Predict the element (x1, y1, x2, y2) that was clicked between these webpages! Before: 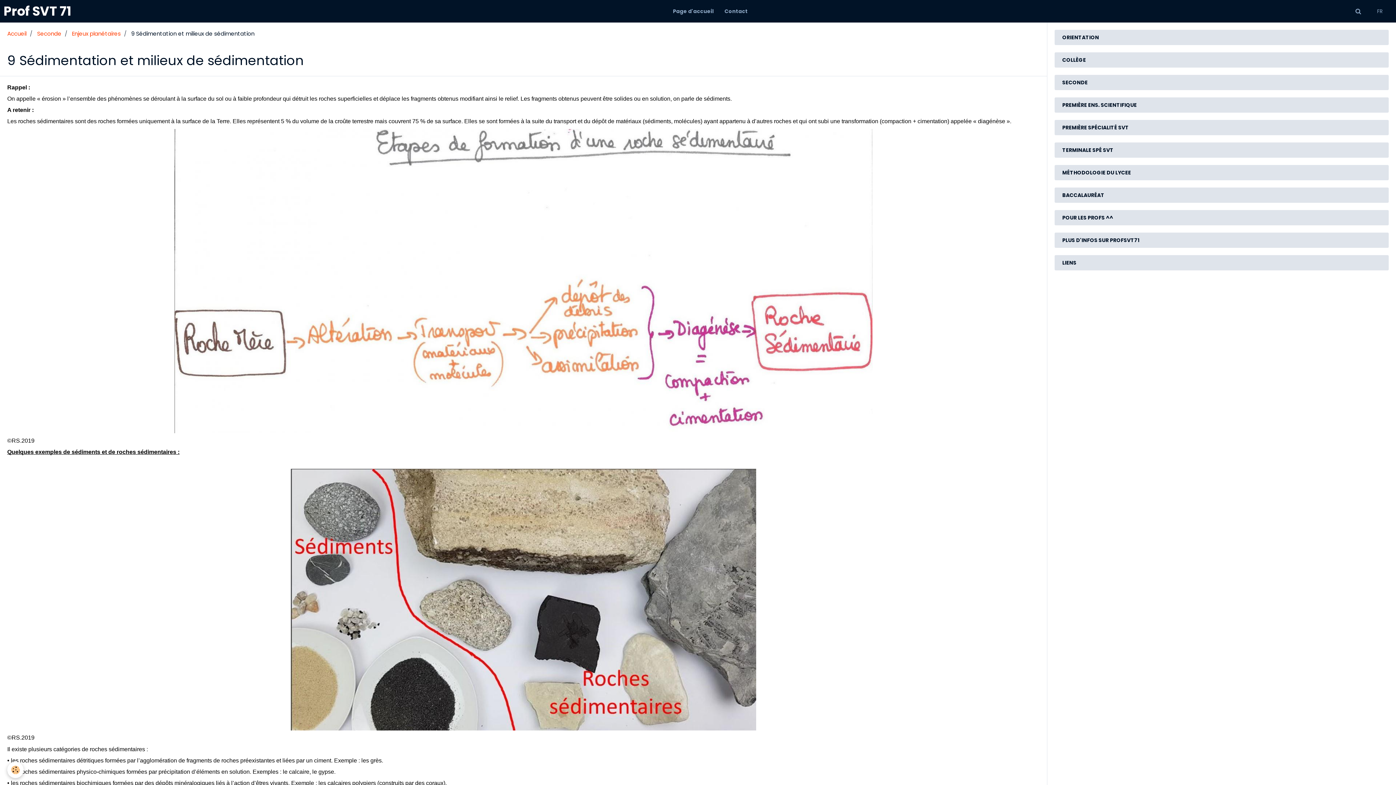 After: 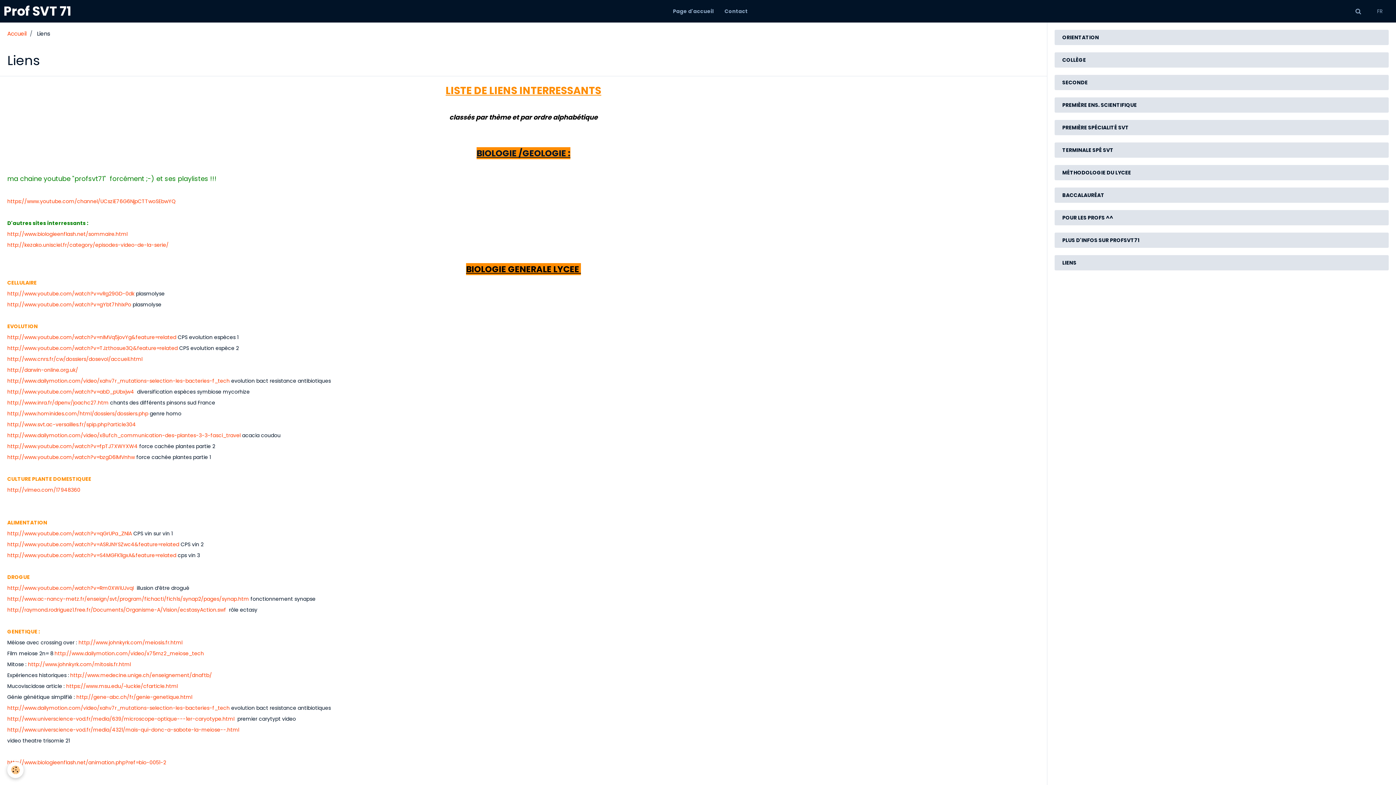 Action: bbox: (1055, 255, 1388, 270) label: LIENS